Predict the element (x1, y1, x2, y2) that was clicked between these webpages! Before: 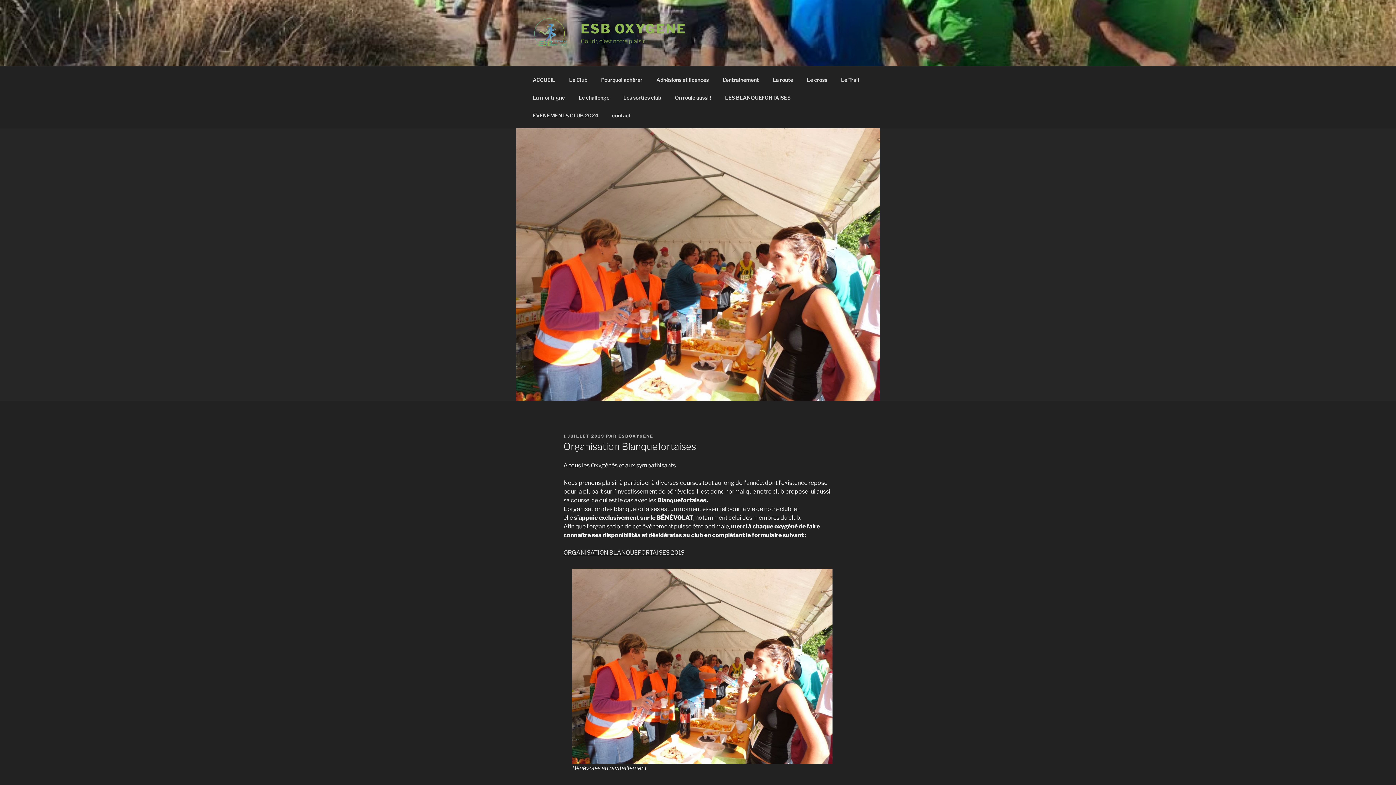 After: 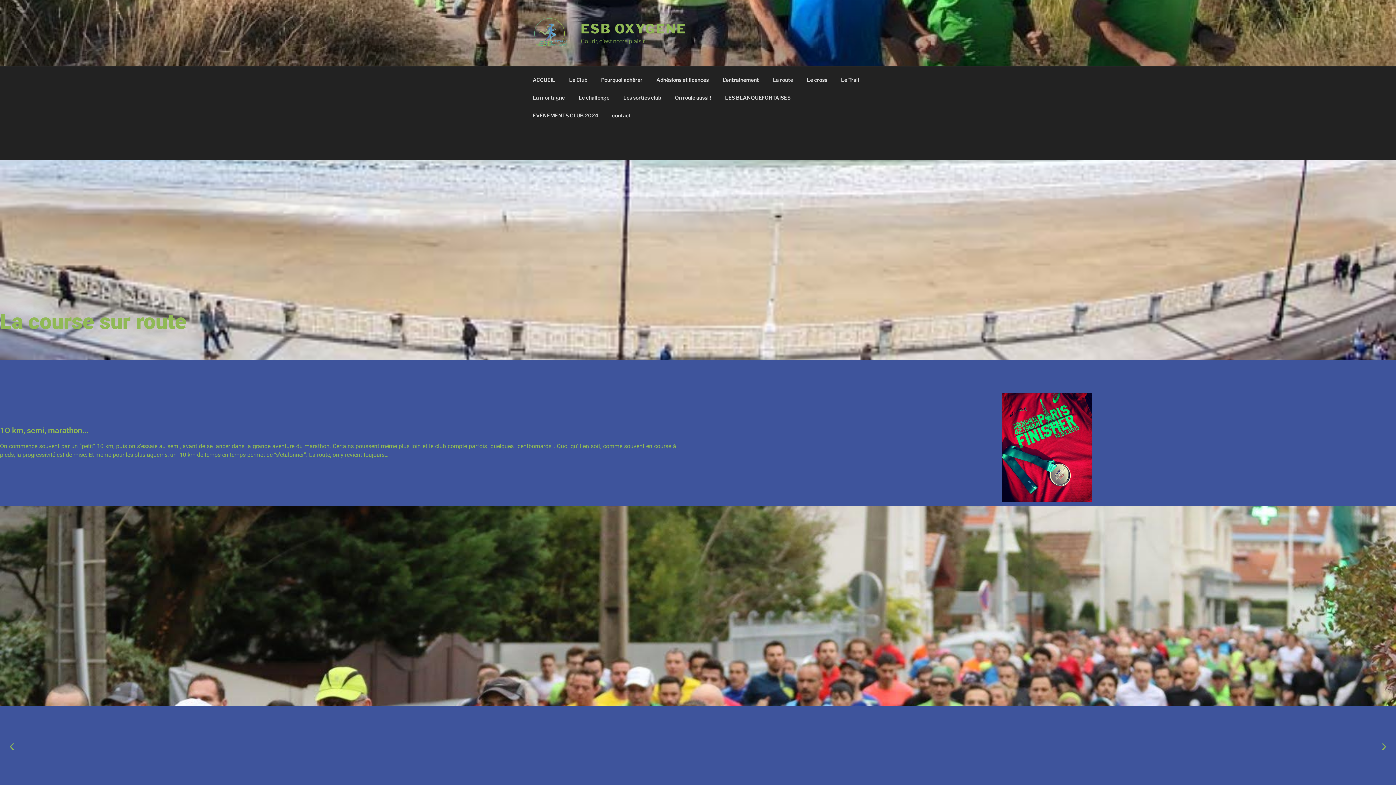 Action: label: La route bbox: (766, 70, 799, 88)